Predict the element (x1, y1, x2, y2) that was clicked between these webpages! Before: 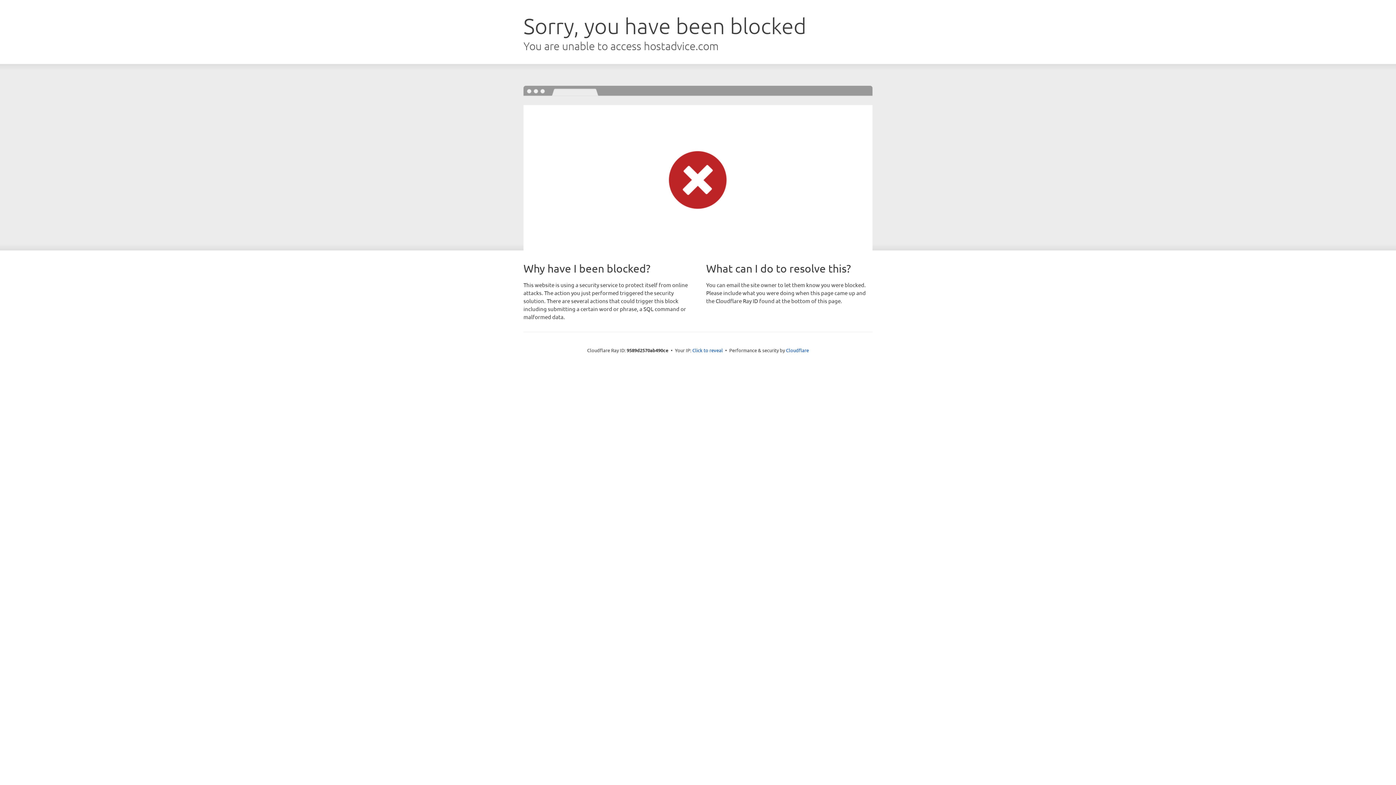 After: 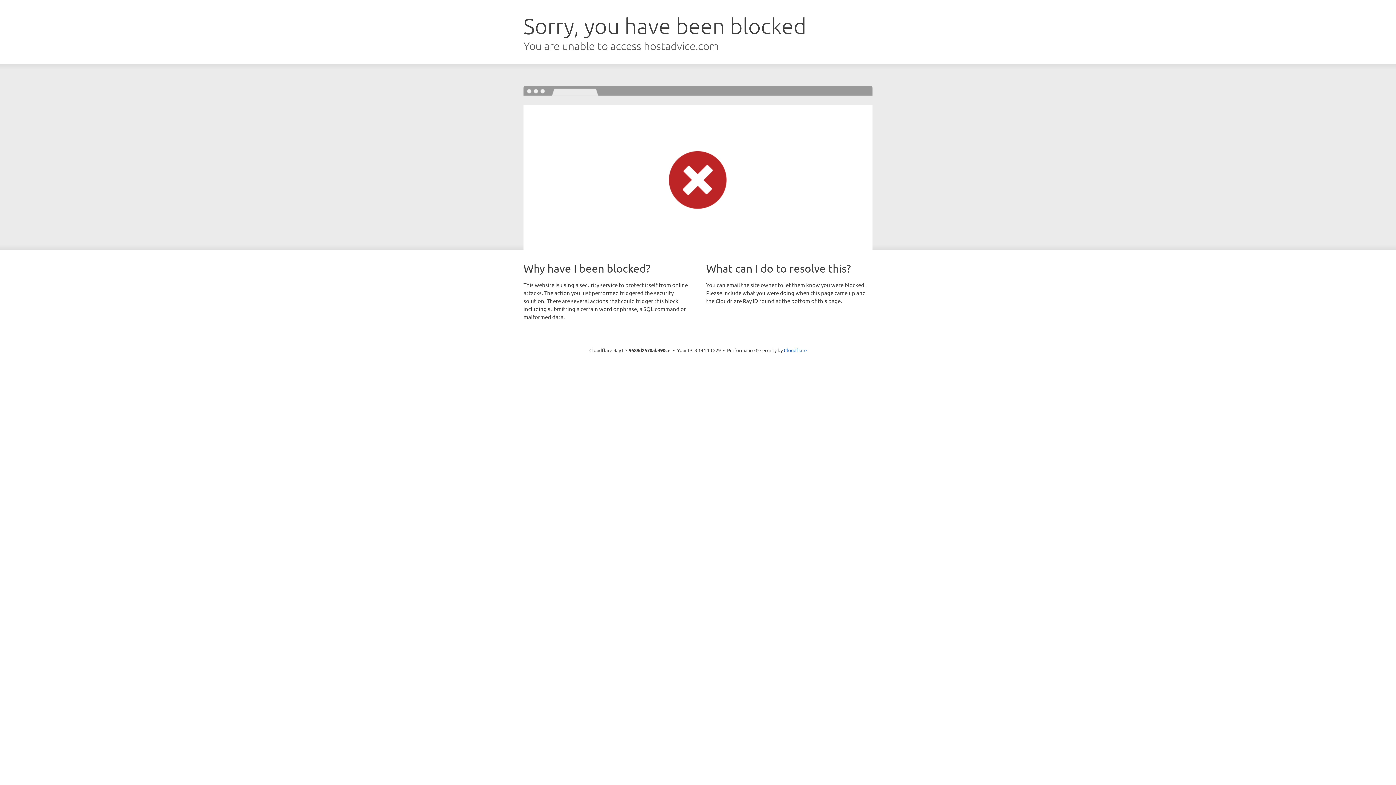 Action: bbox: (692, 346, 723, 353) label: Click to reveal